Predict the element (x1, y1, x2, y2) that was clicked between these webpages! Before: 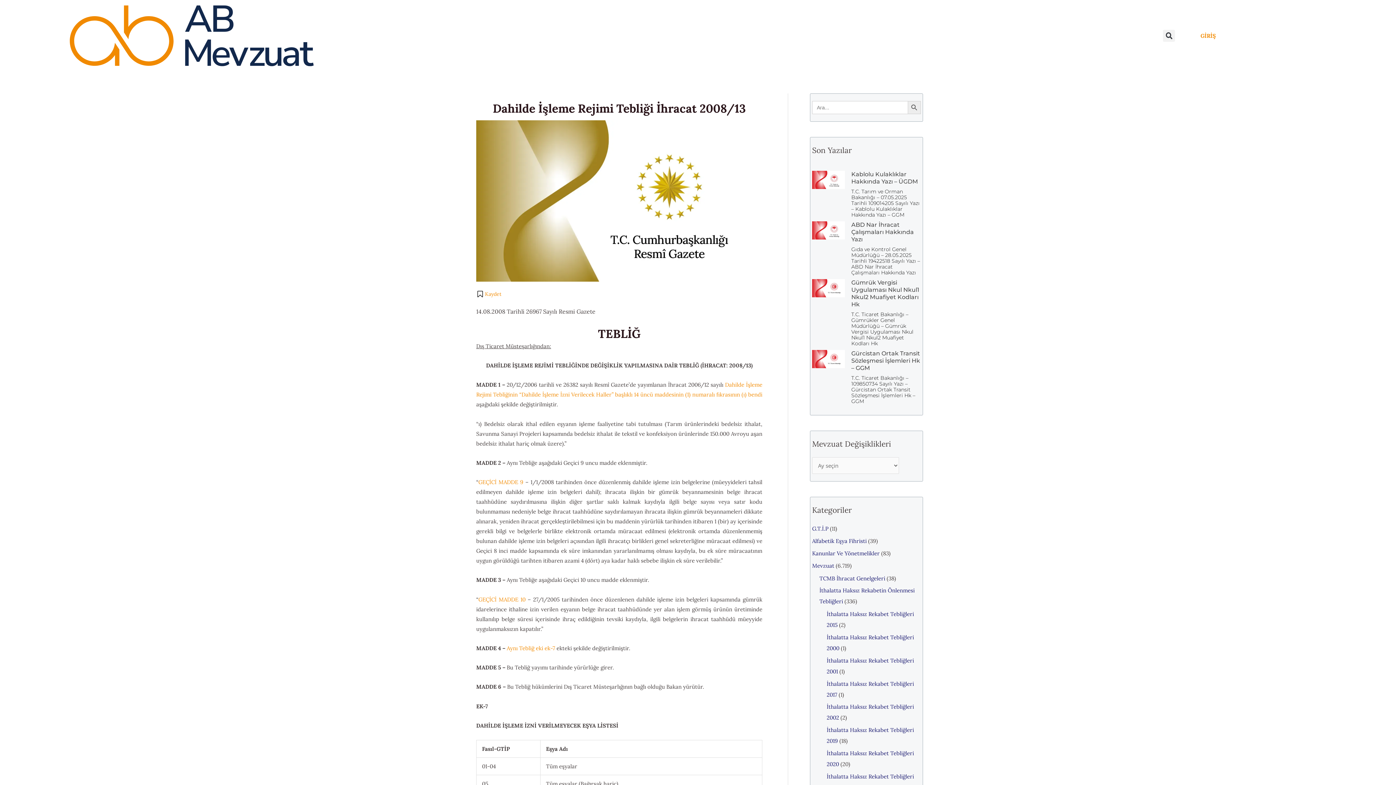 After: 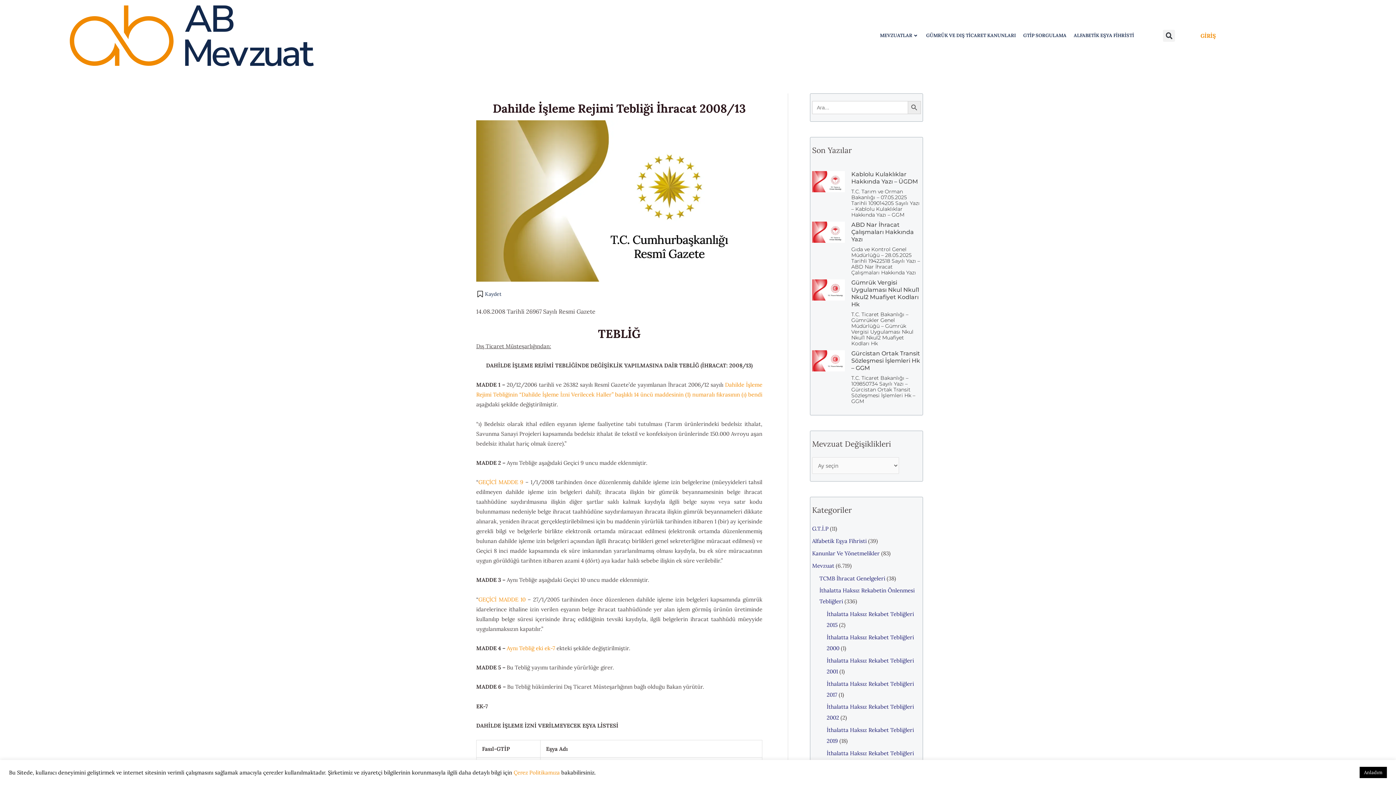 Action: label: Kaydet bbox: (476, 290, 501, 297)